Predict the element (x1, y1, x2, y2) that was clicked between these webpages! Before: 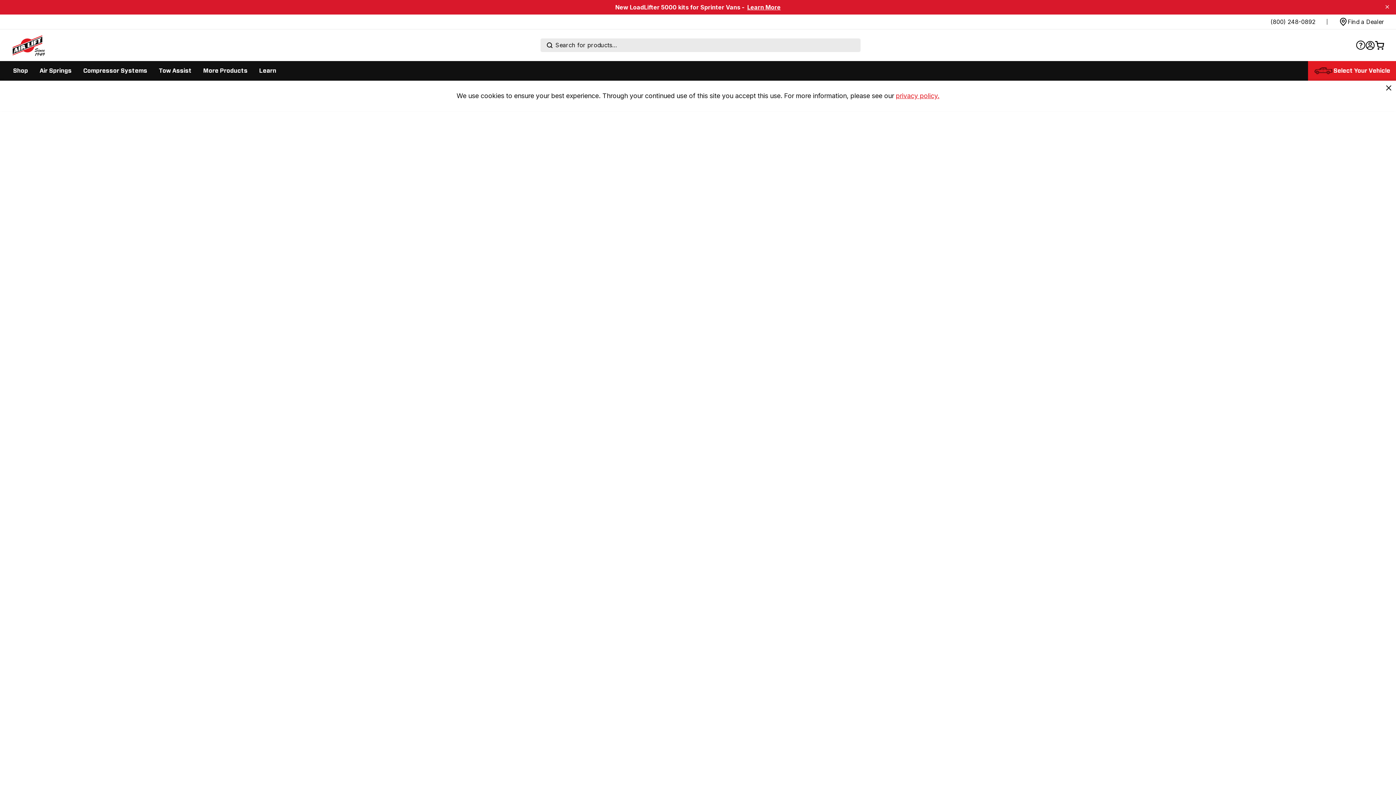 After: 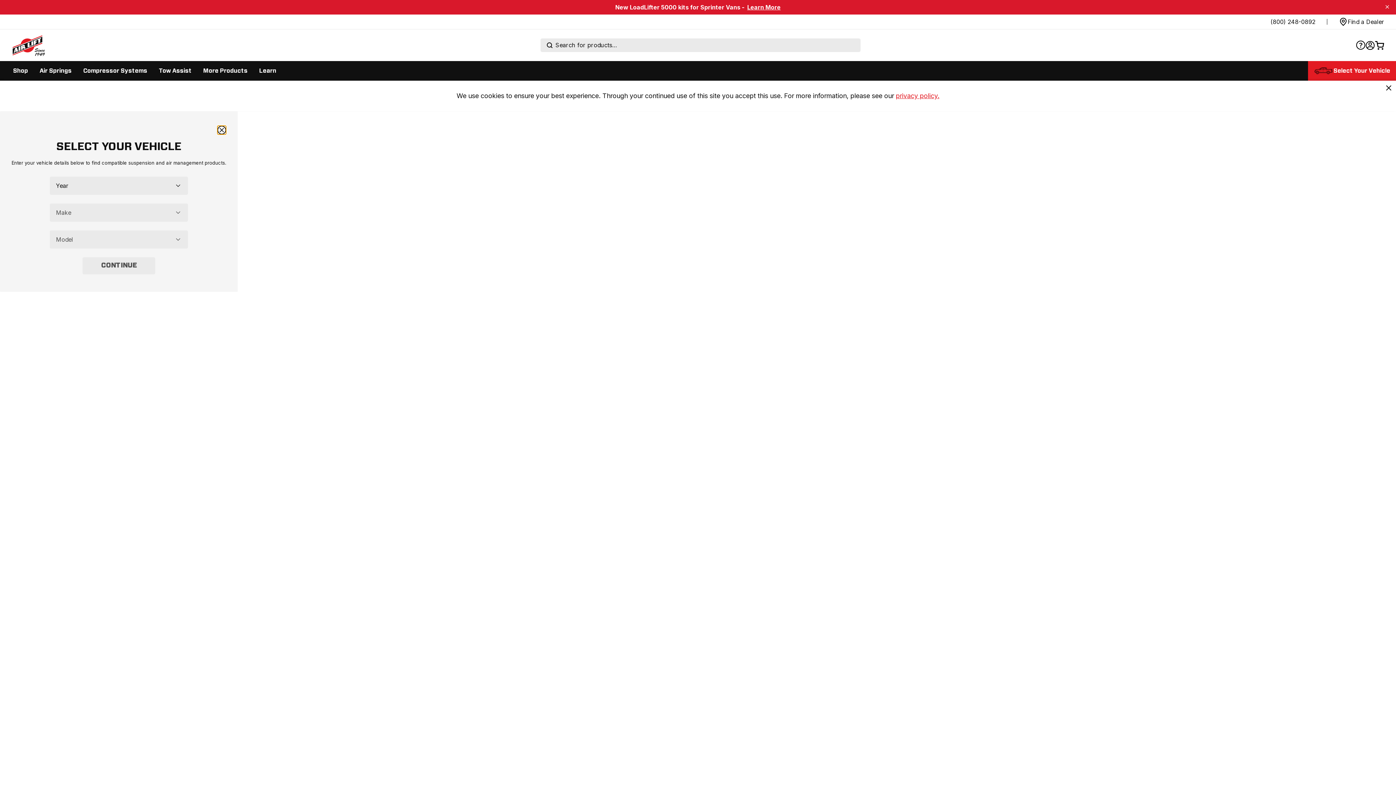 Action: bbox: (1308, 61, 1396, 80) label: Select Your Vehicle